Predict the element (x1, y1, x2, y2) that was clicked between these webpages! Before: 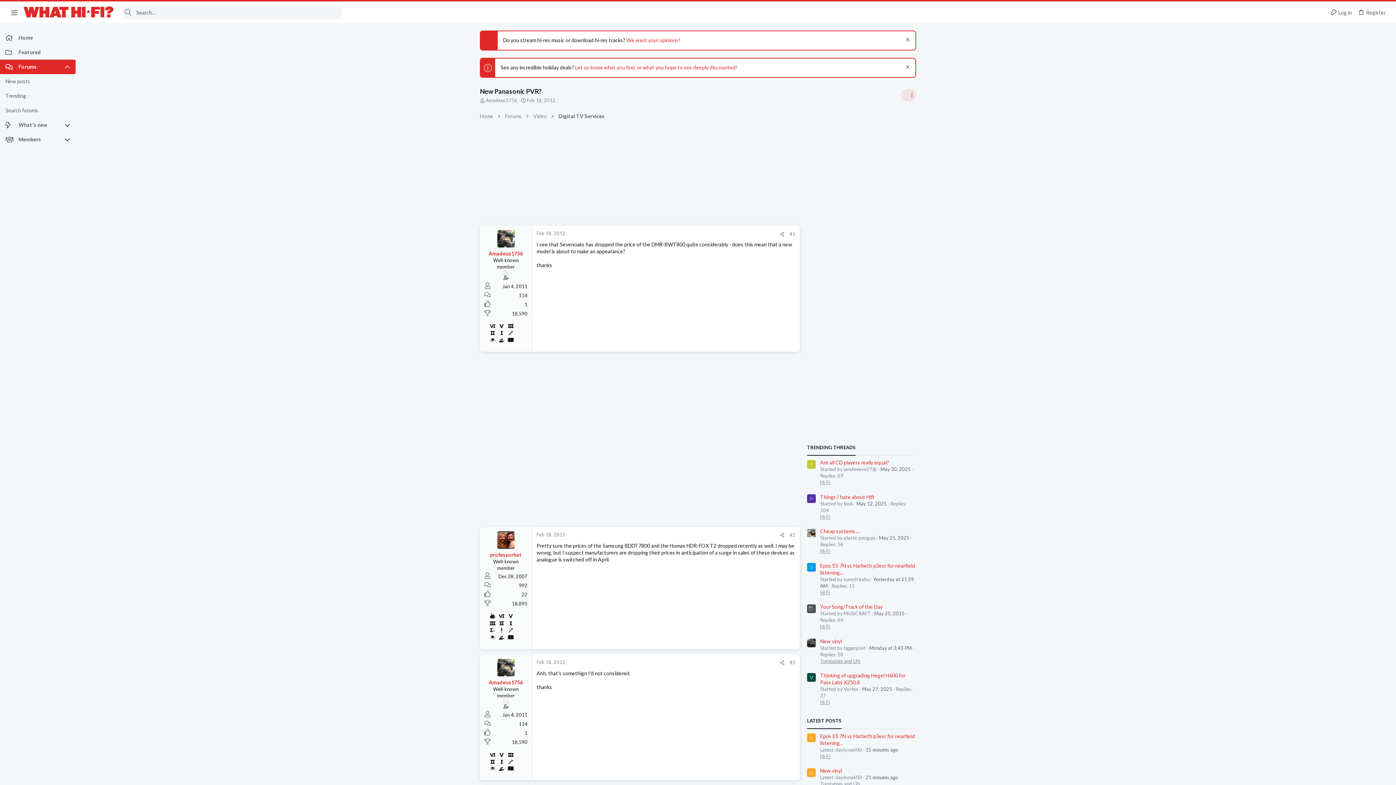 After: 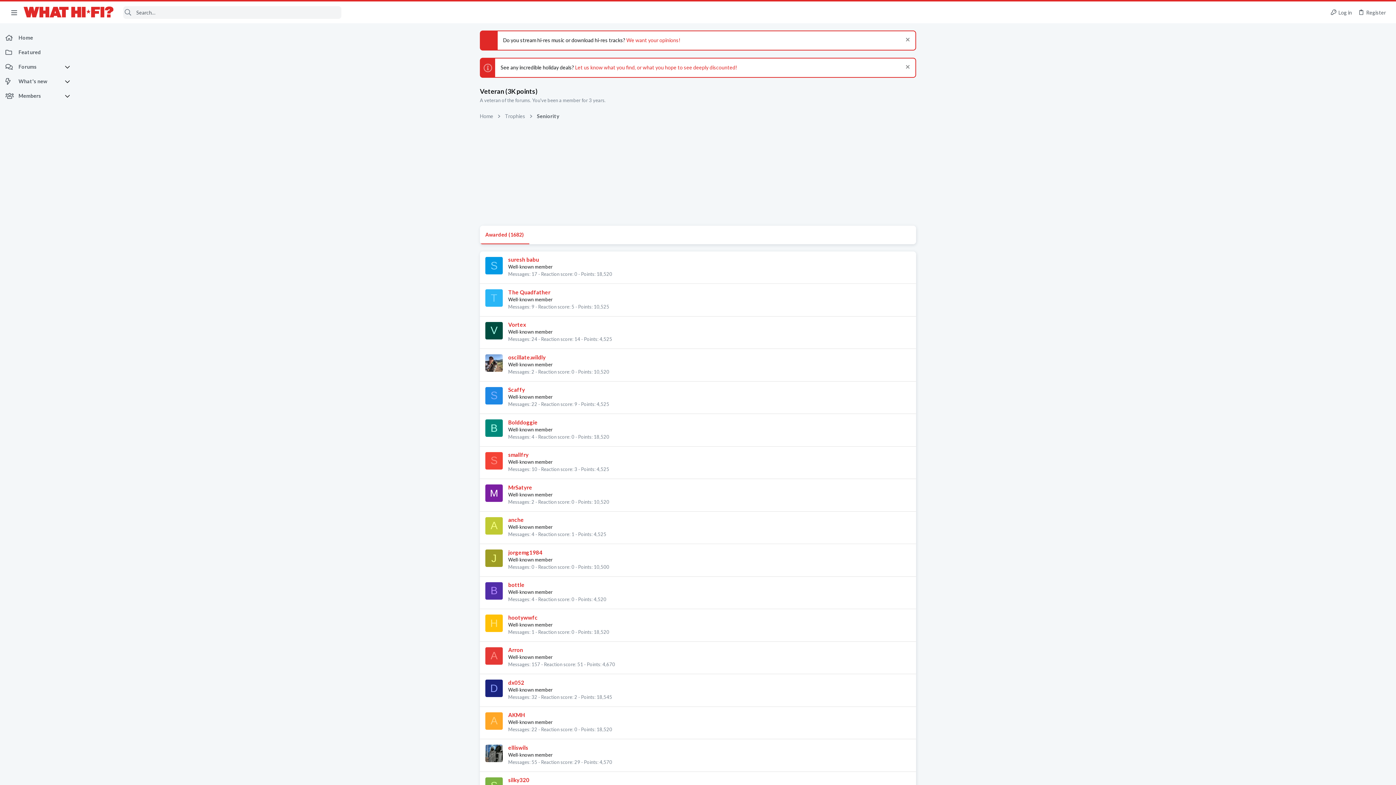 Action: bbox: (506, 322, 514, 329)